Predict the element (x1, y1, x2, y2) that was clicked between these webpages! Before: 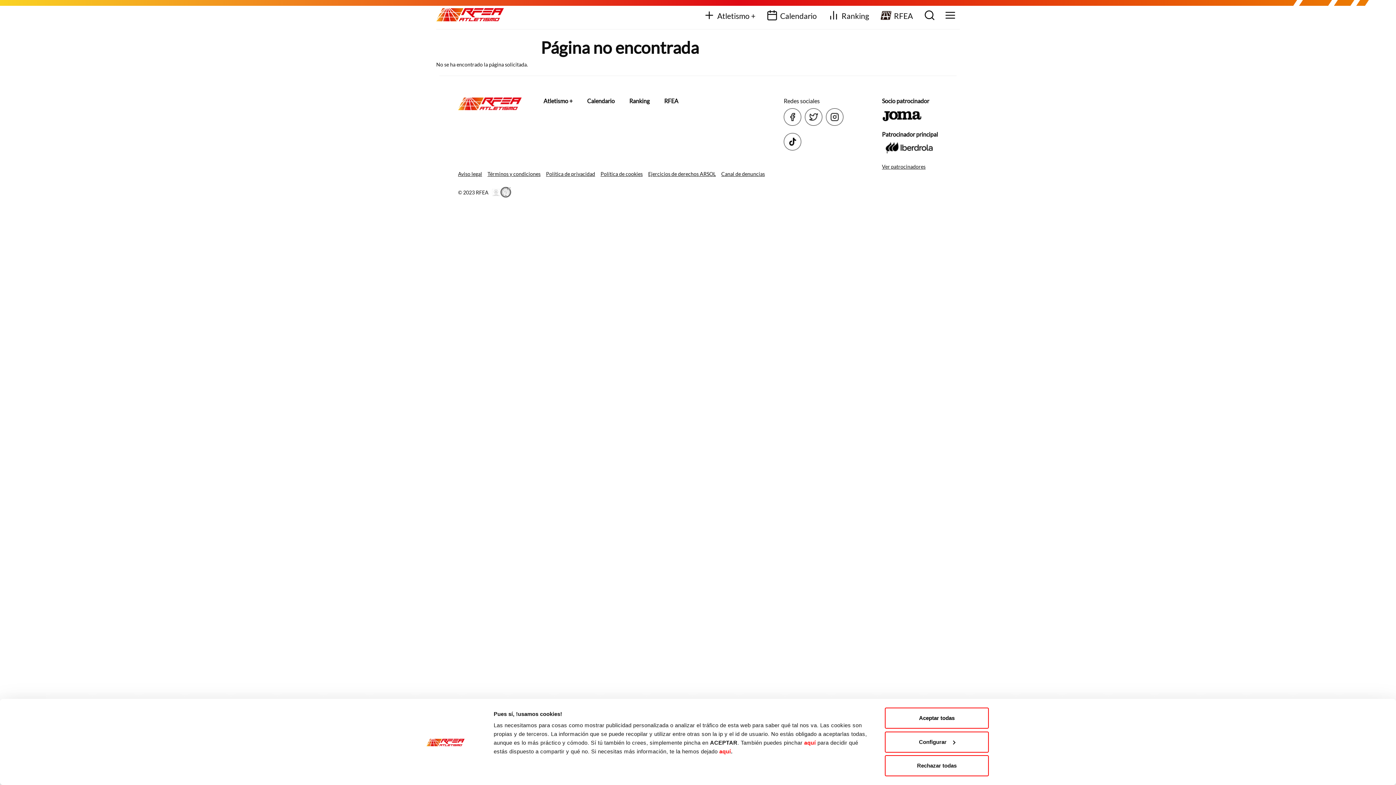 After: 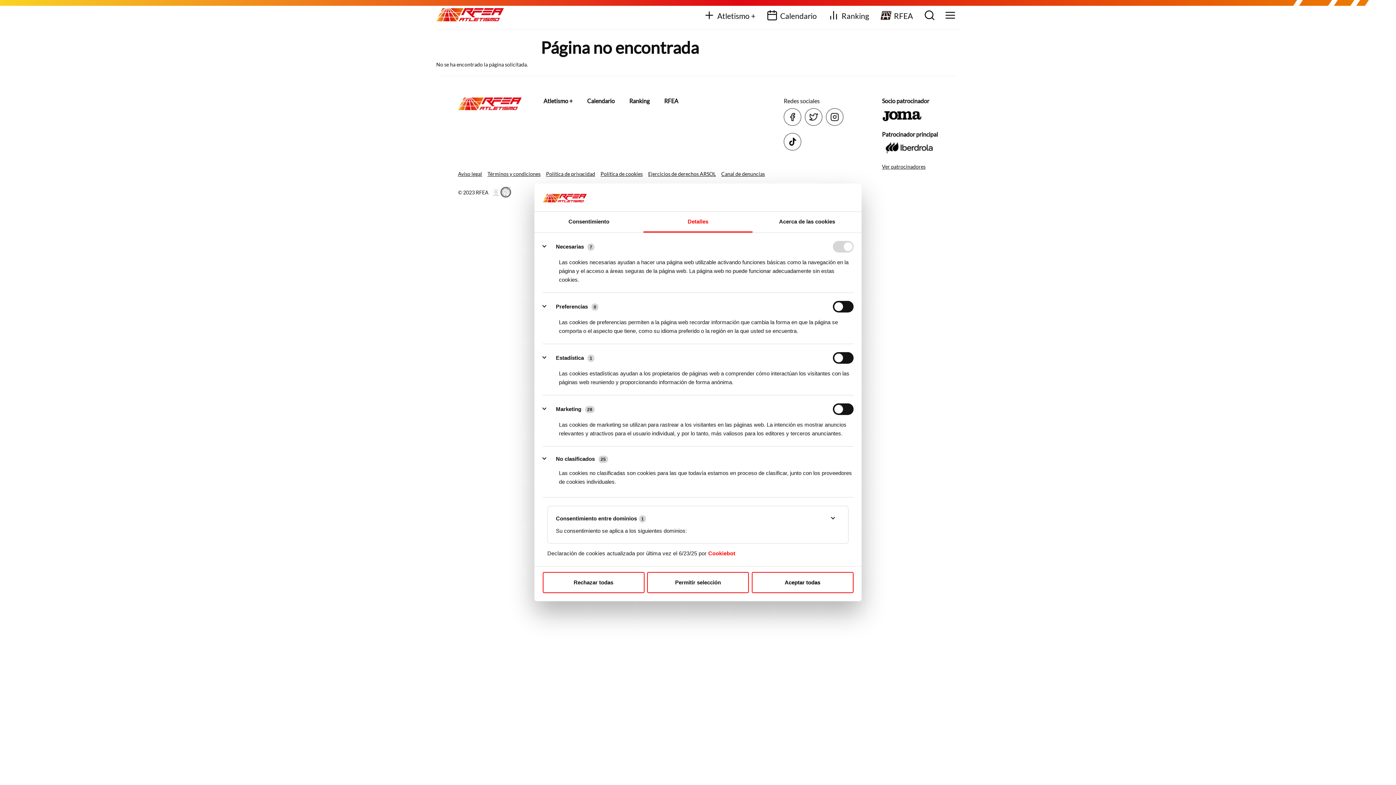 Action: label: Configurar bbox: (885, 731, 989, 752)